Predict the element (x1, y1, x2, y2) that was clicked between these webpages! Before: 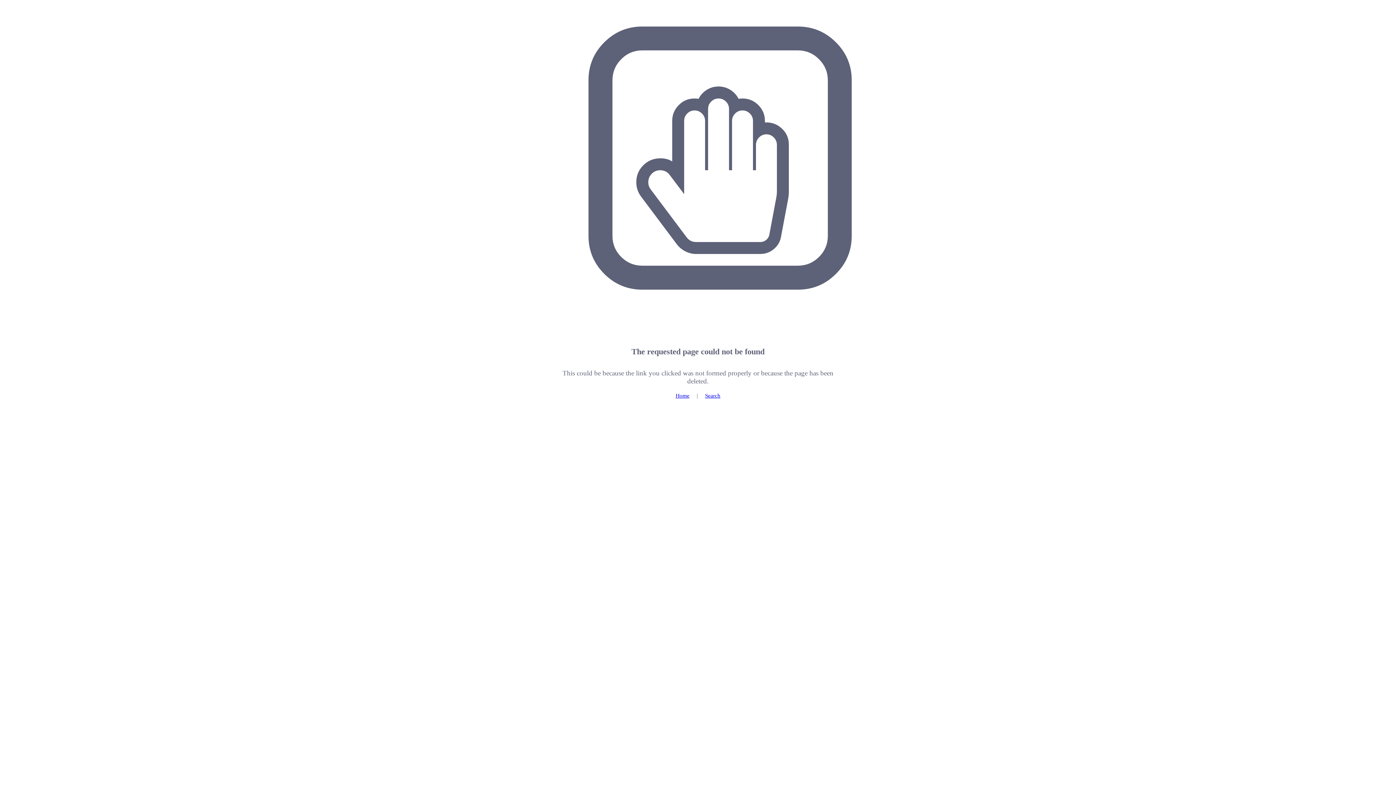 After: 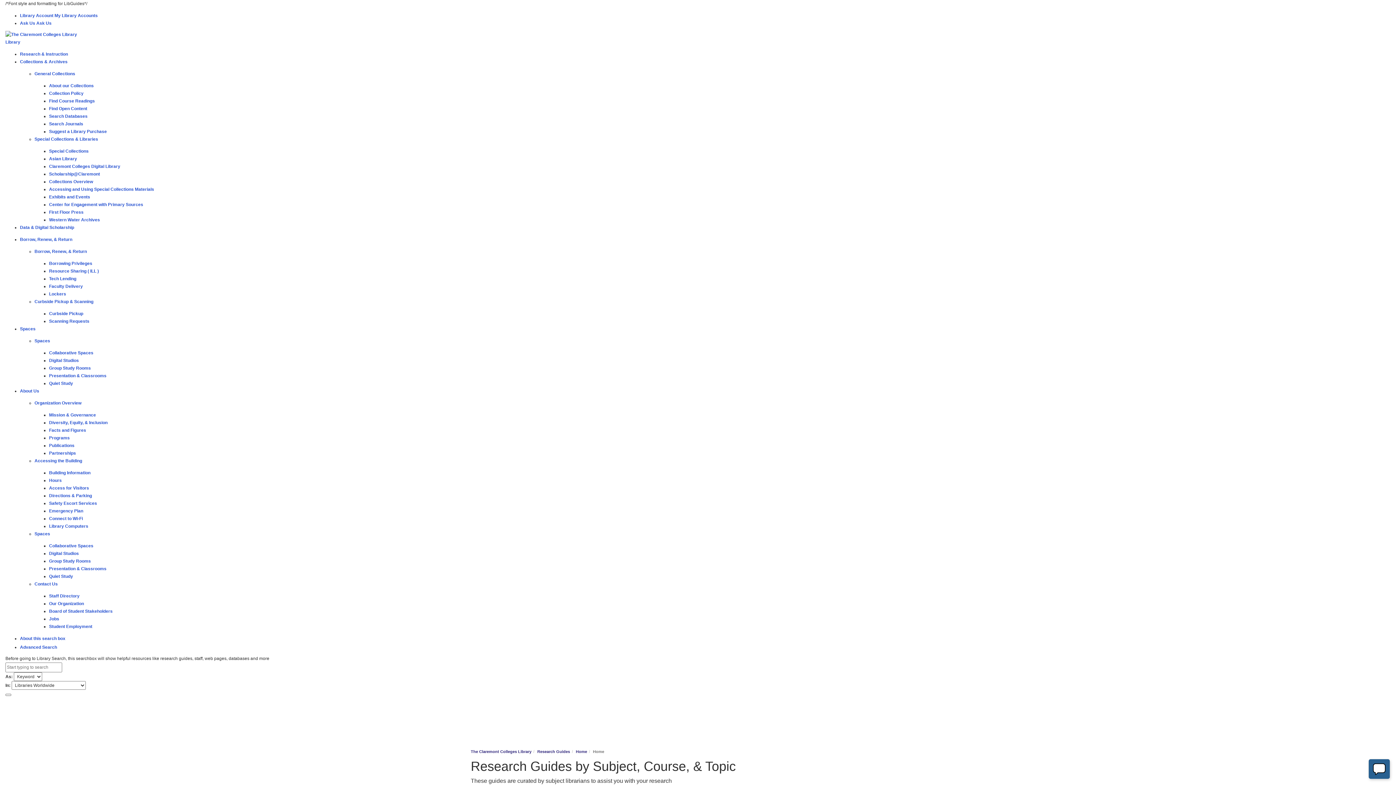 Action: label: Home bbox: (675, 392, 689, 398)